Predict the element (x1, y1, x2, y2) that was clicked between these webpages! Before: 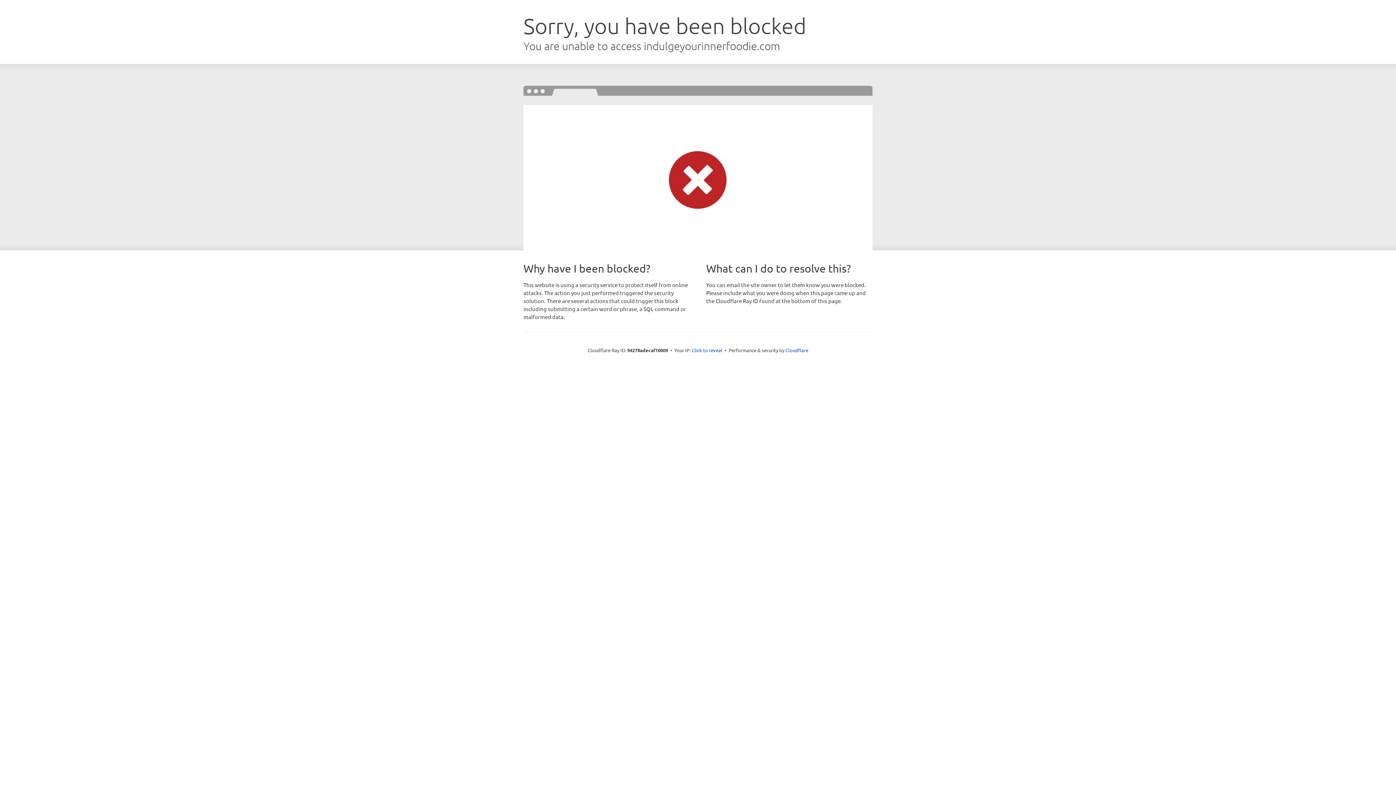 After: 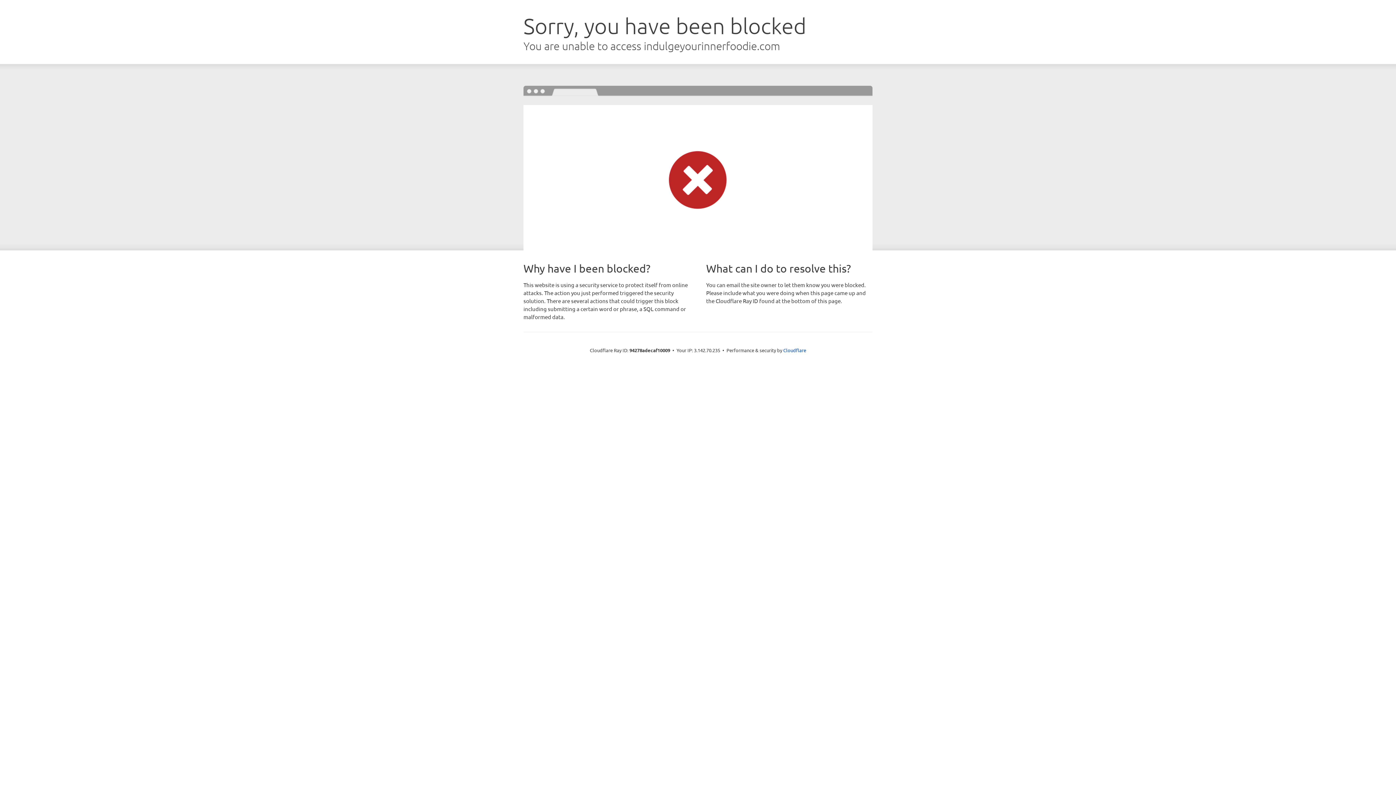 Action: label: Click to reveal bbox: (692, 346, 722, 353)